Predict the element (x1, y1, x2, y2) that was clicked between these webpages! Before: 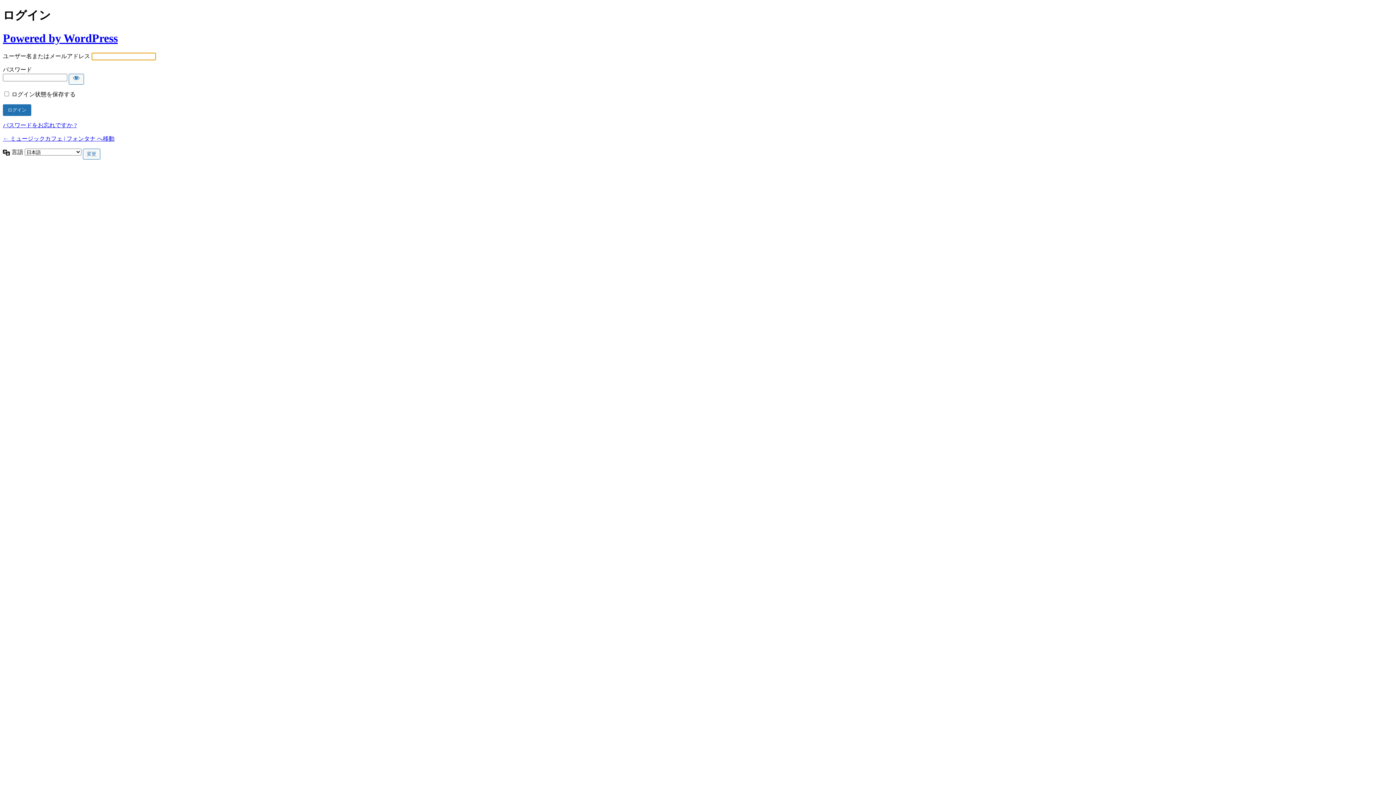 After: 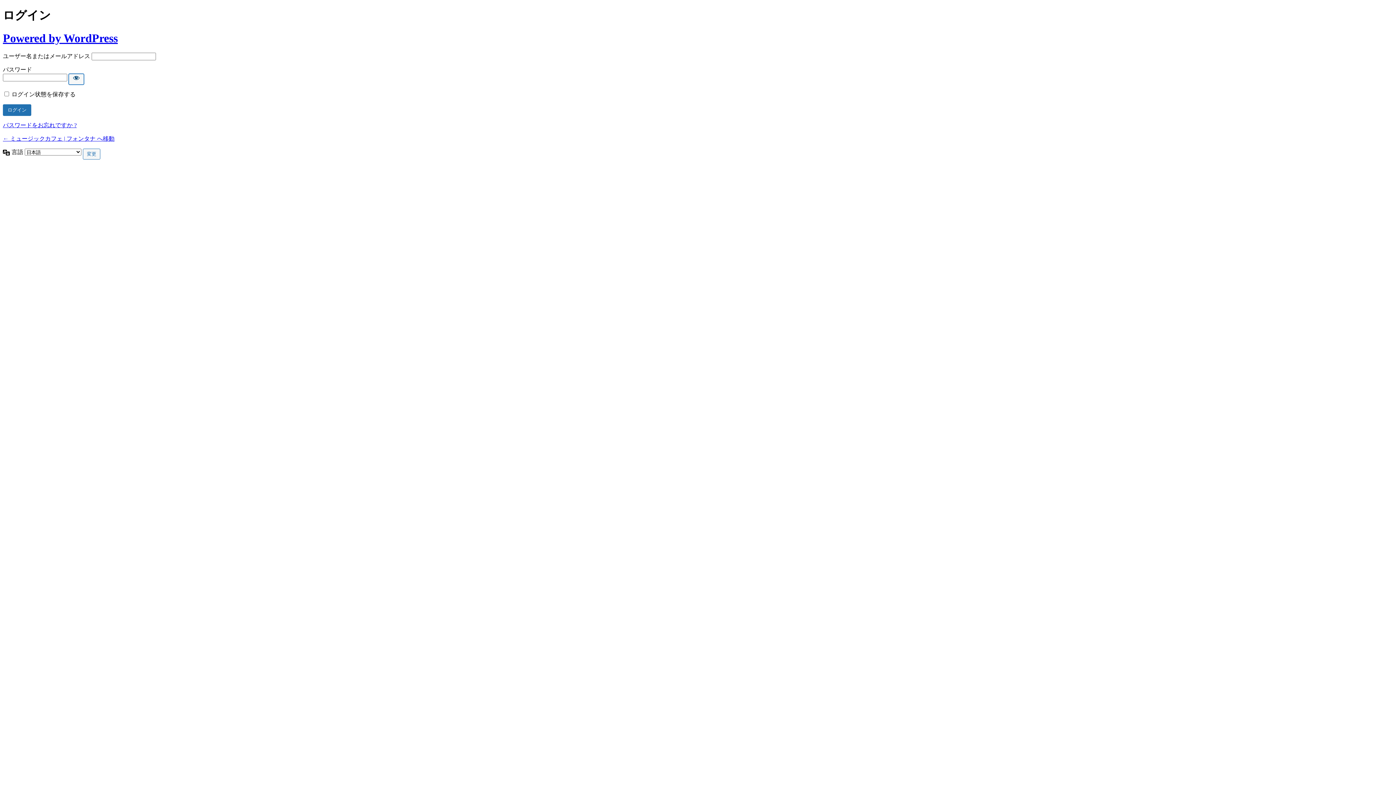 Action: label: パスワードを表示 bbox: (68, 73, 84, 84)